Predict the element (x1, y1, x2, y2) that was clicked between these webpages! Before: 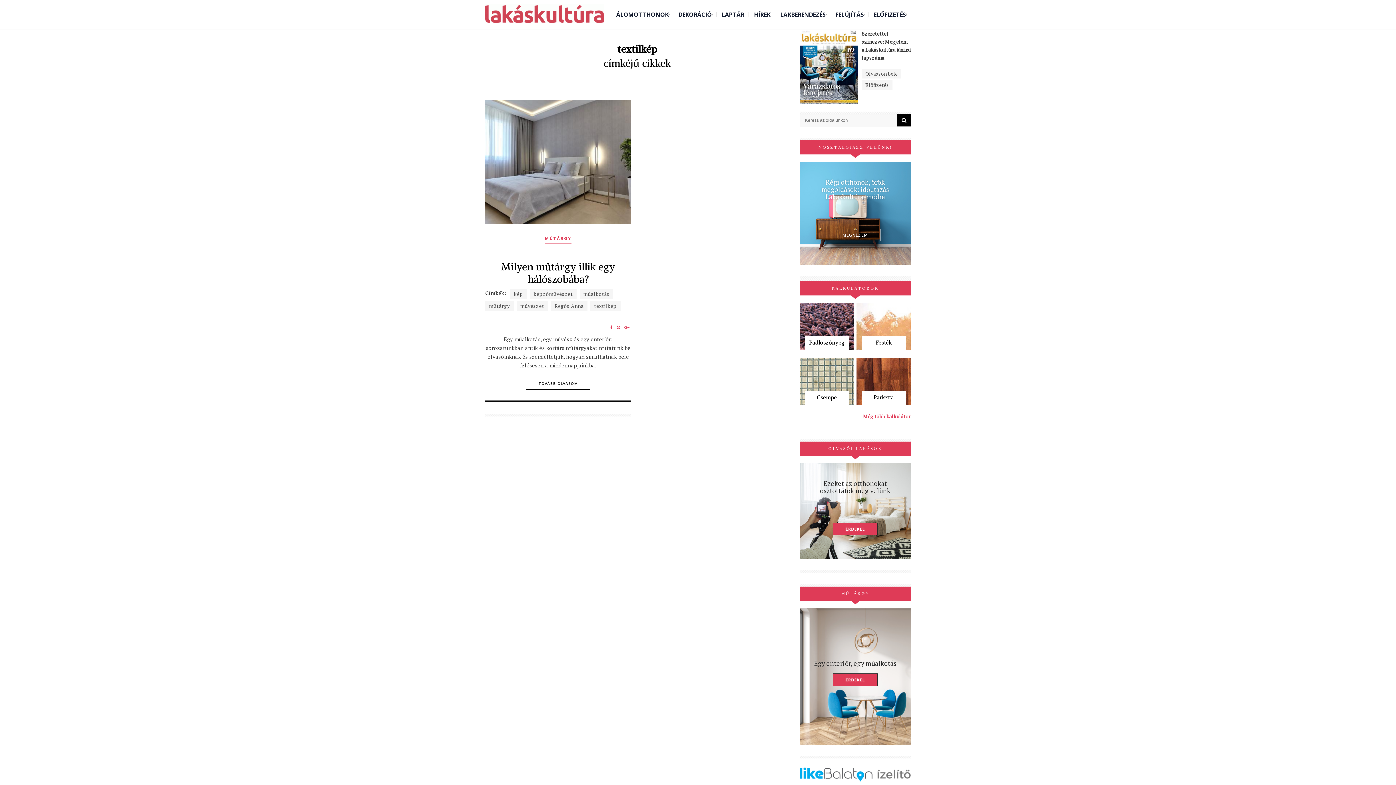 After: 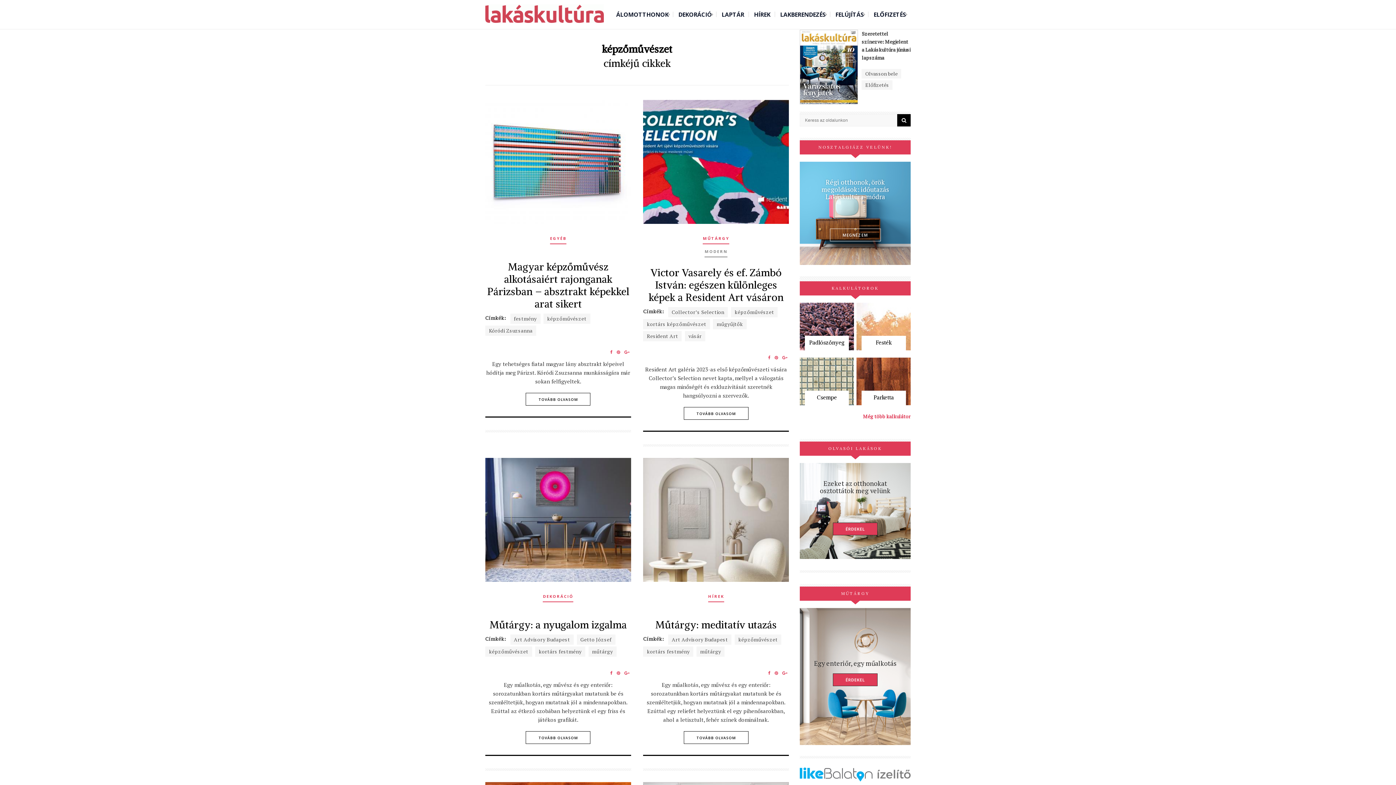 Action: bbox: (530, 289, 576, 299) label: képzőművészet